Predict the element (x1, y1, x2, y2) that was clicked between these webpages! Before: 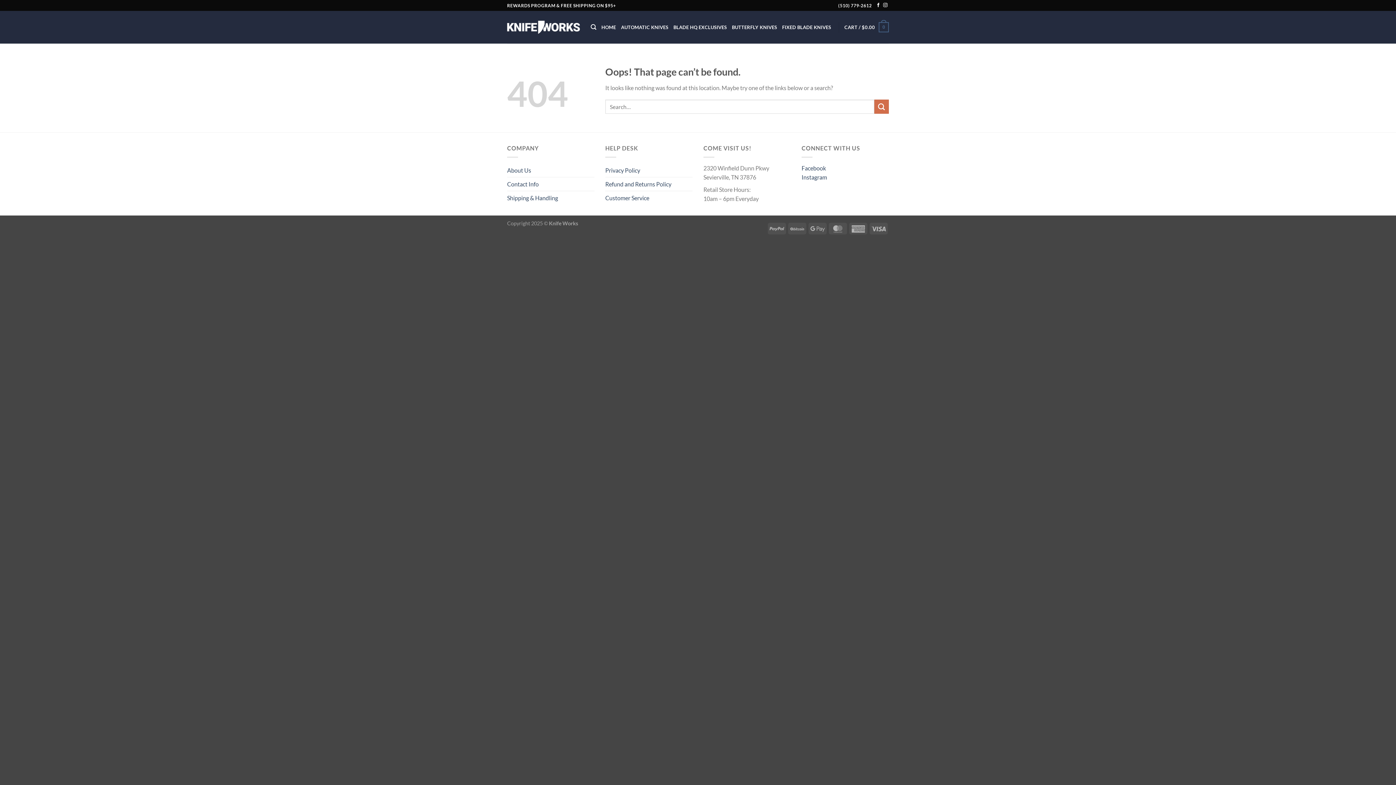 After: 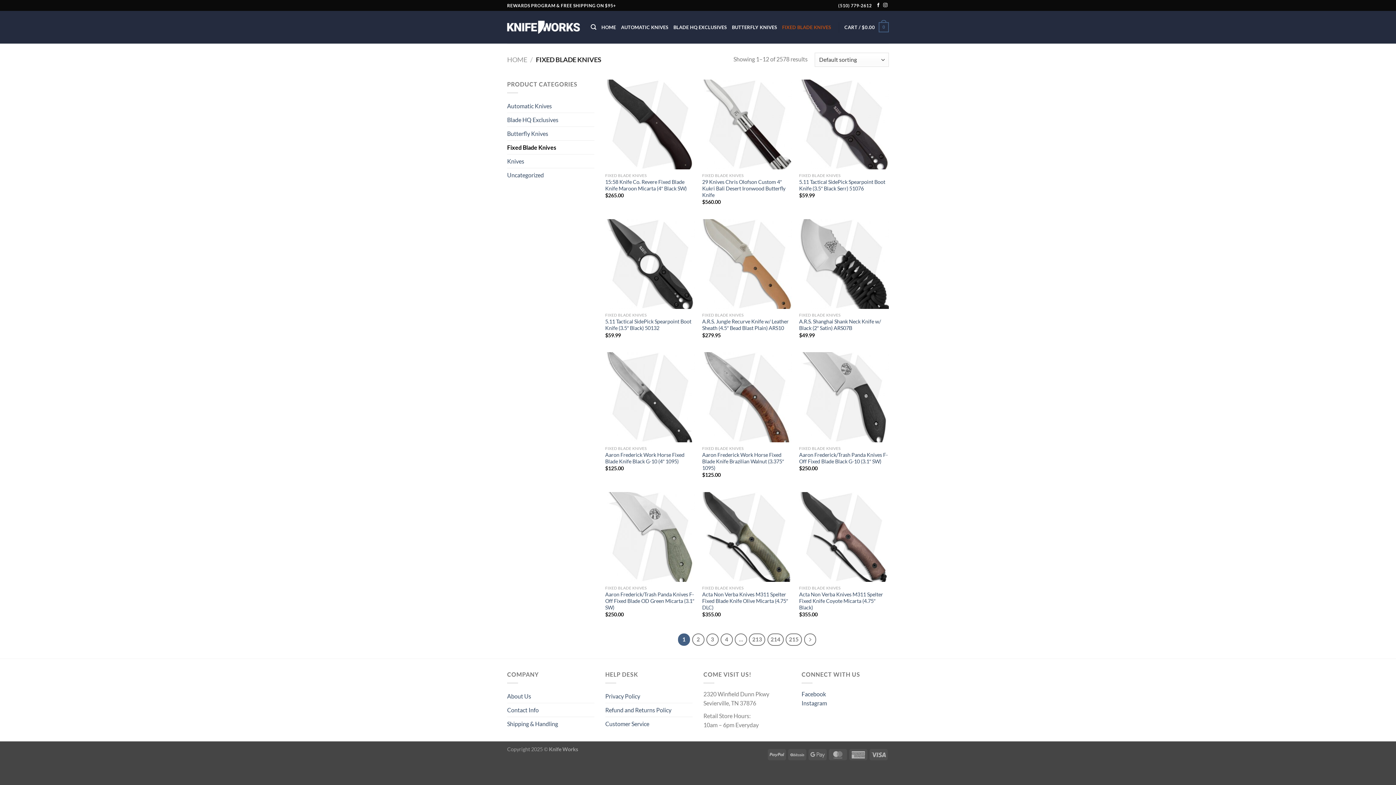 Action: bbox: (782, 20, 831, 33) label: FIXED BLADE KNIVES